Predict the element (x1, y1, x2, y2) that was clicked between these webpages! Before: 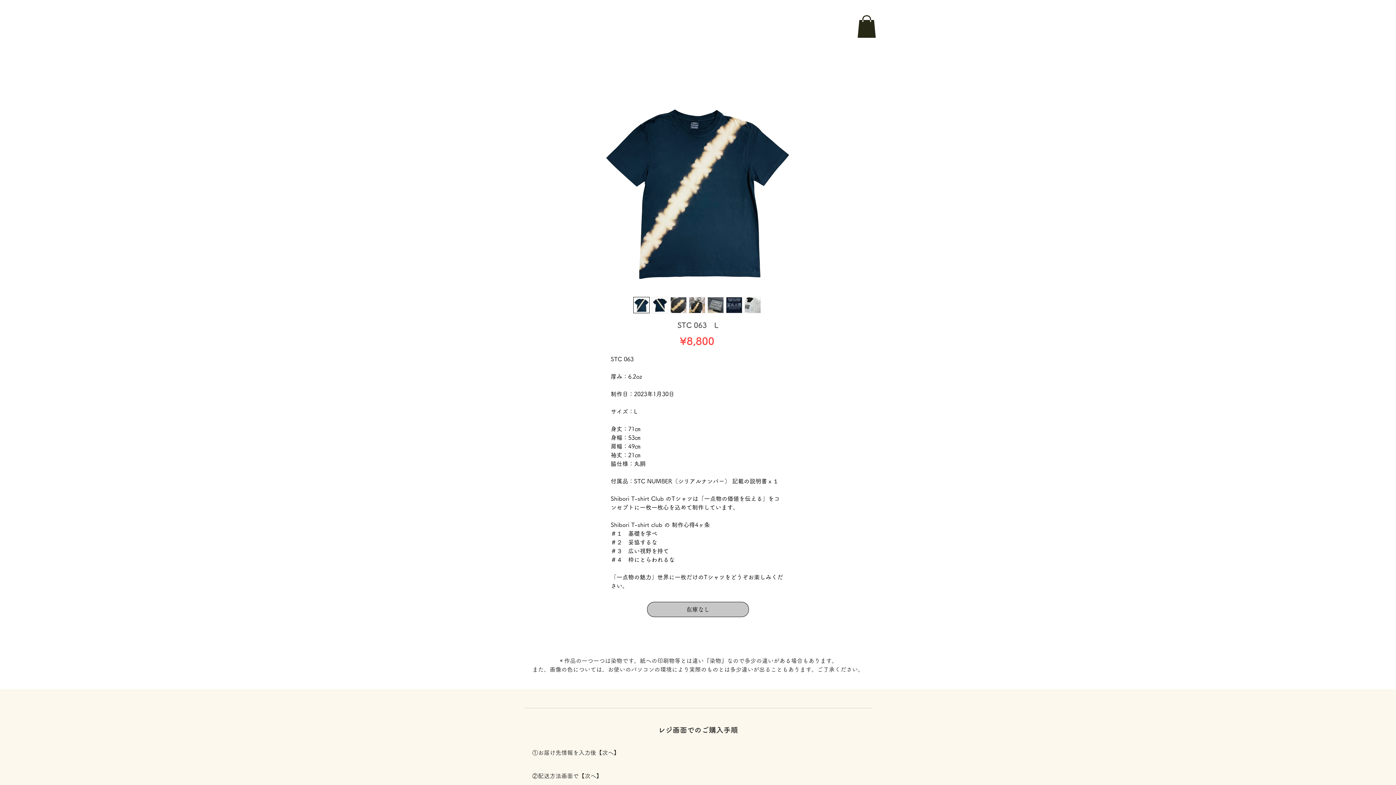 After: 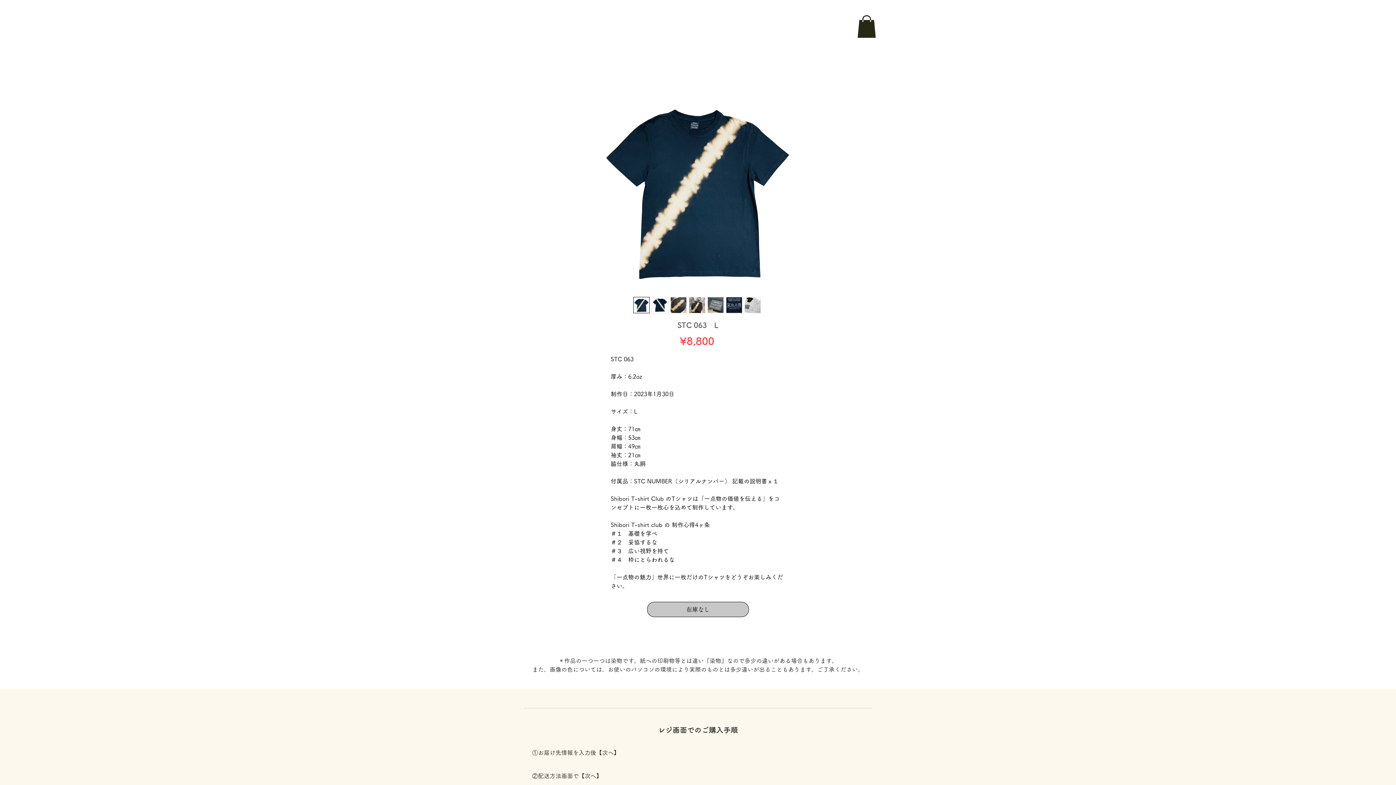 Action: bbox: (857, 15, 876, 37)